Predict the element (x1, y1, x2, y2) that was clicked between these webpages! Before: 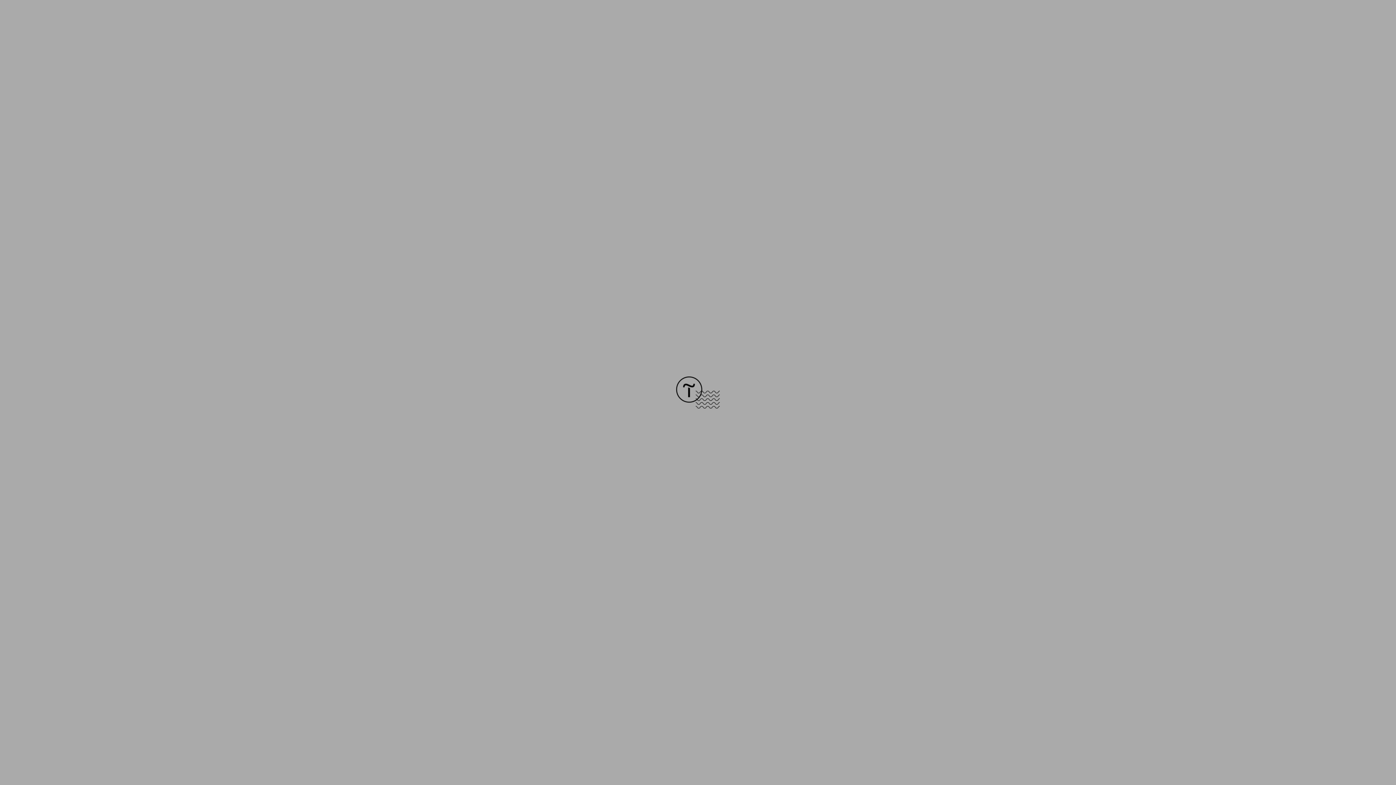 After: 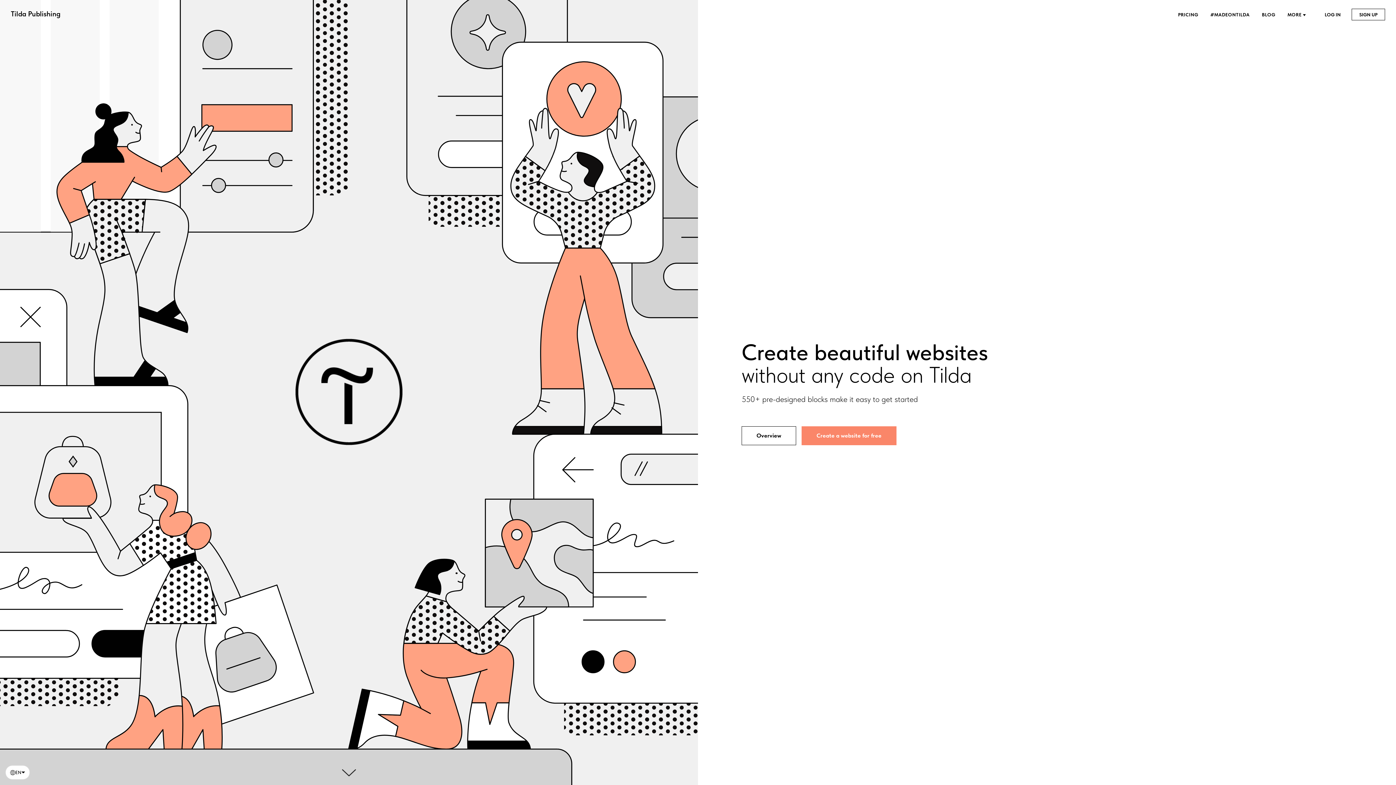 Action: bbox: (676, 403, 720, 409)